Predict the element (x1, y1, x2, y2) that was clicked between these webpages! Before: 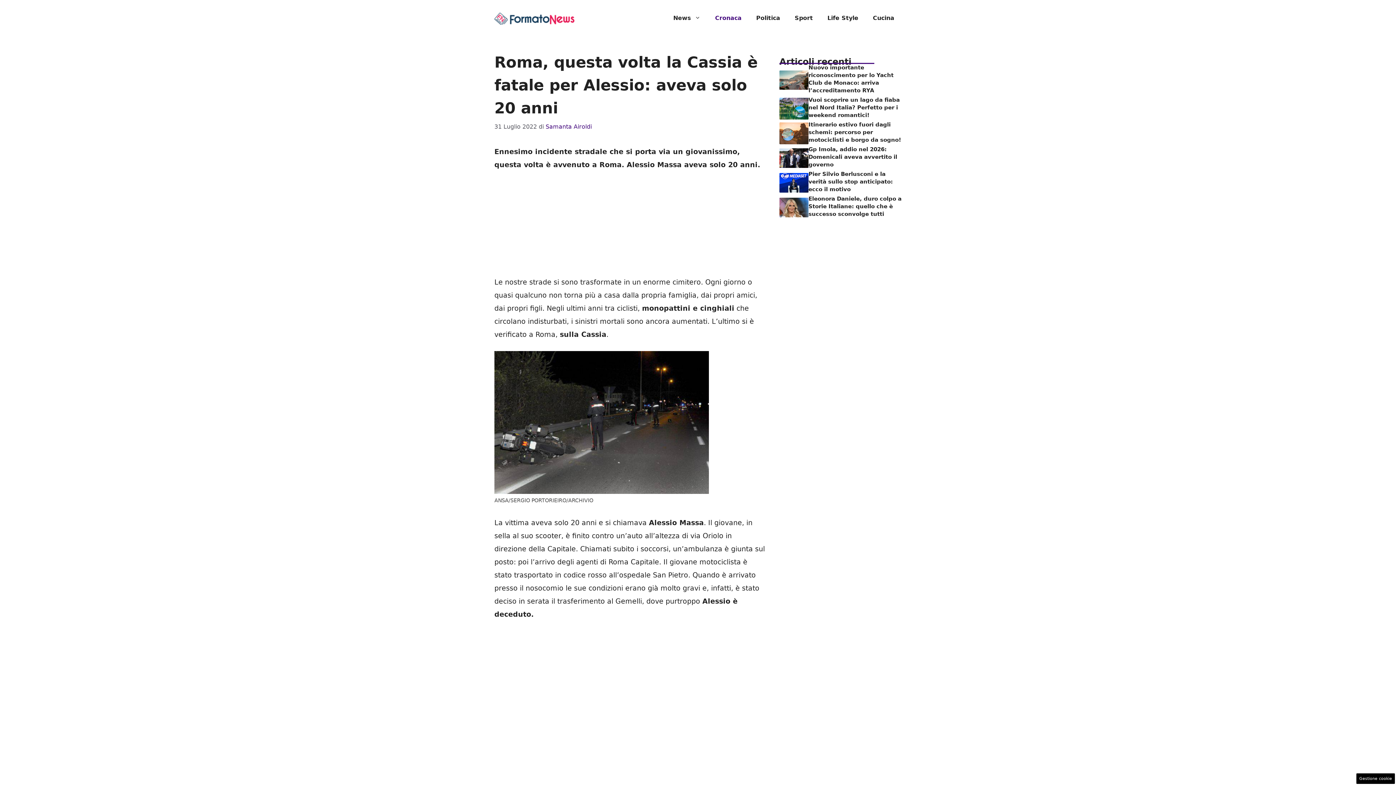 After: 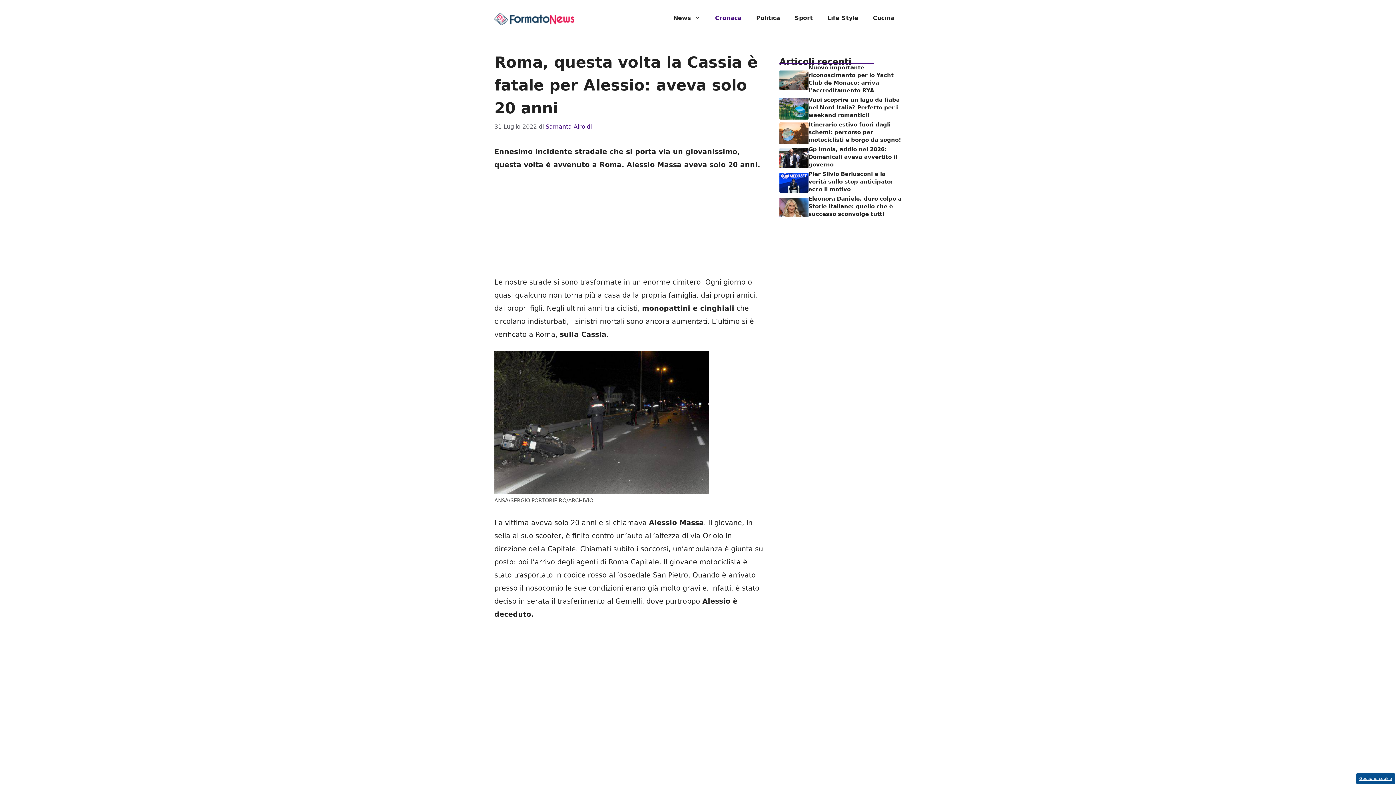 Action: bbox: (1356, 773, 1395, 784) label: Gestione cookie